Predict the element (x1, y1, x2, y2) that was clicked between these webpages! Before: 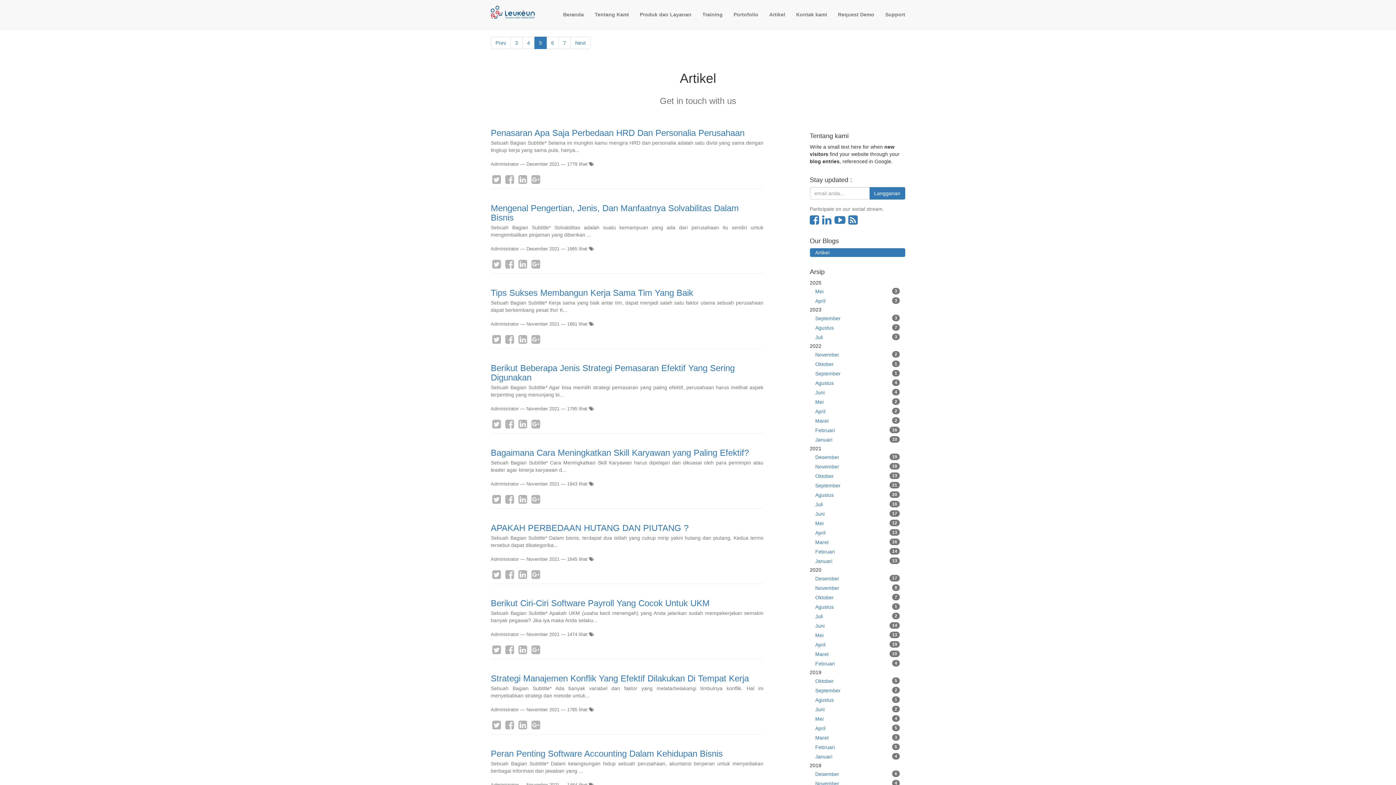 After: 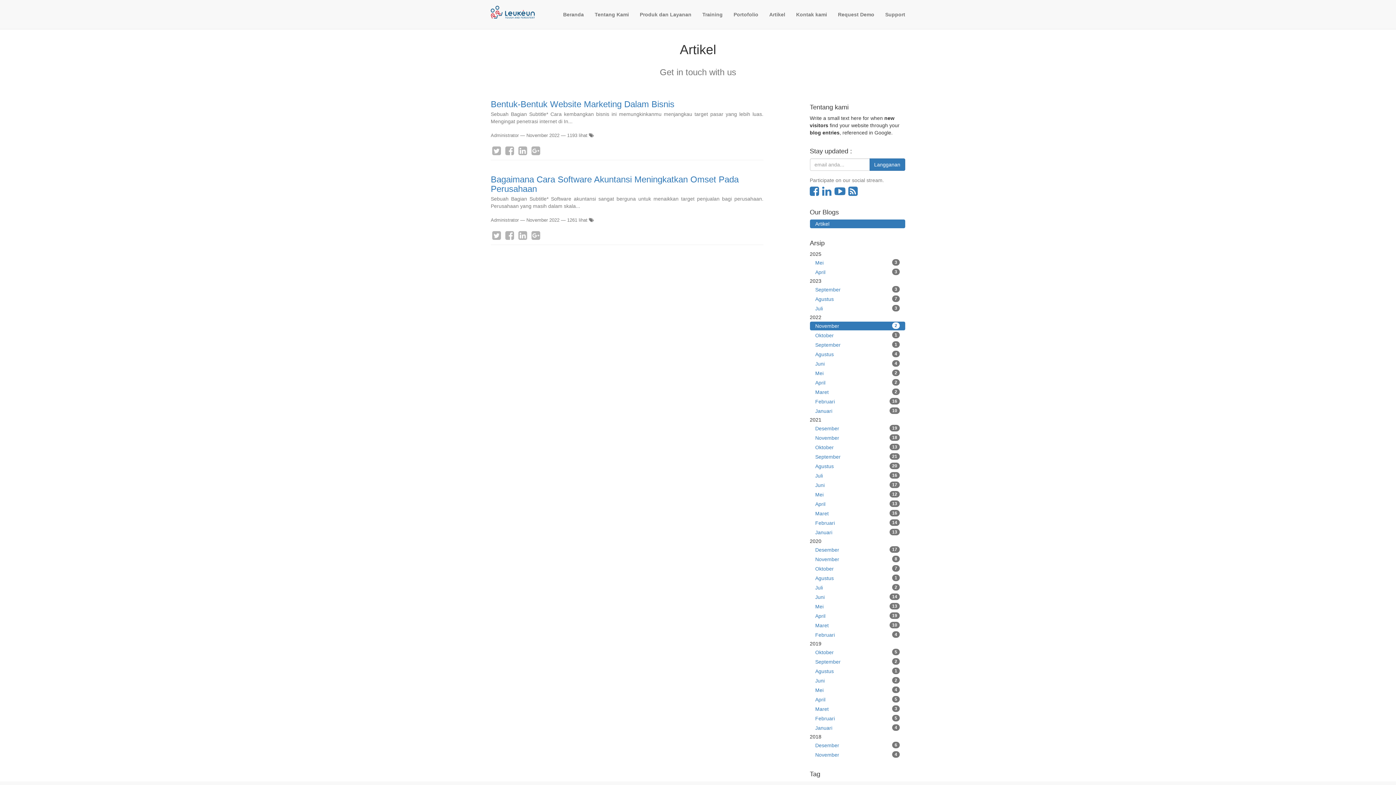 Action: label: November
2 bbox: (810, 350, 905, 359)